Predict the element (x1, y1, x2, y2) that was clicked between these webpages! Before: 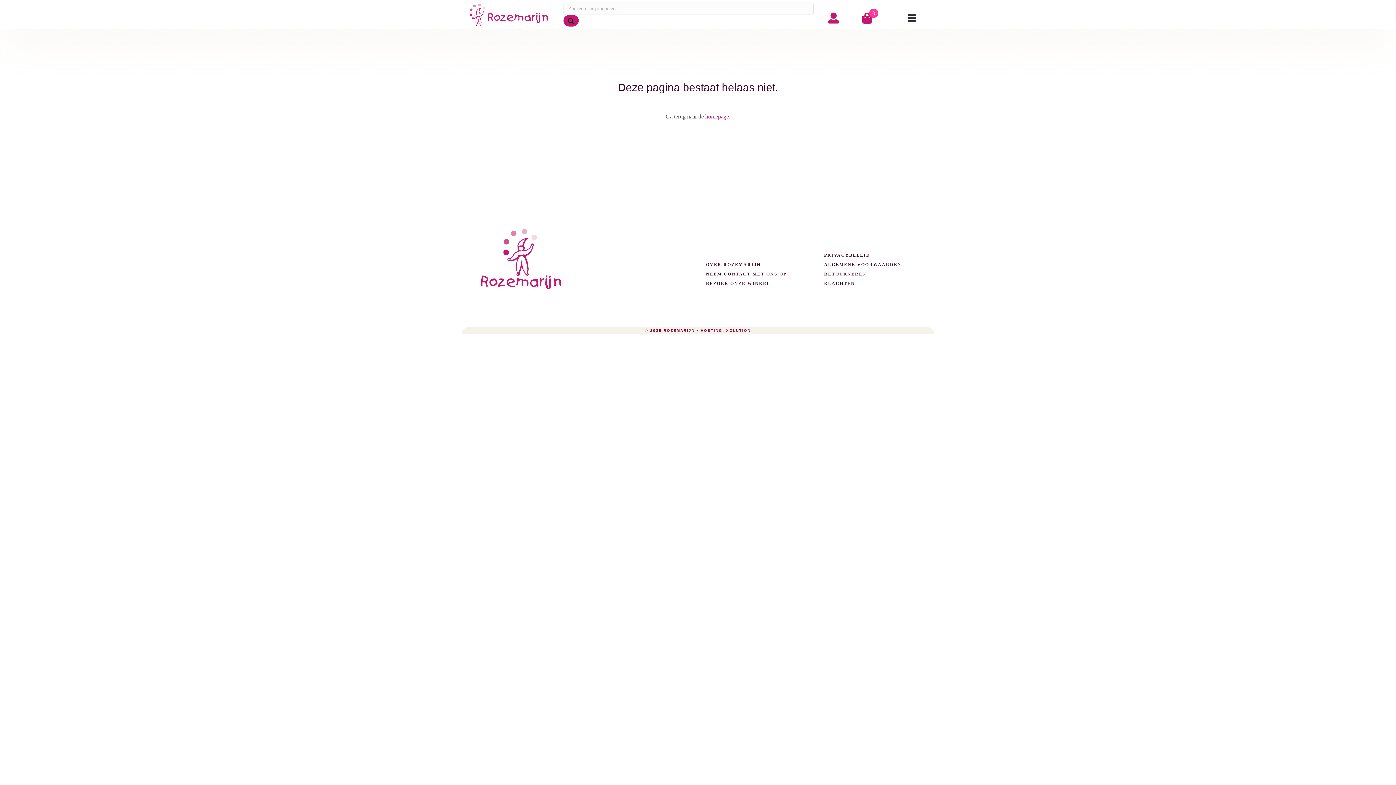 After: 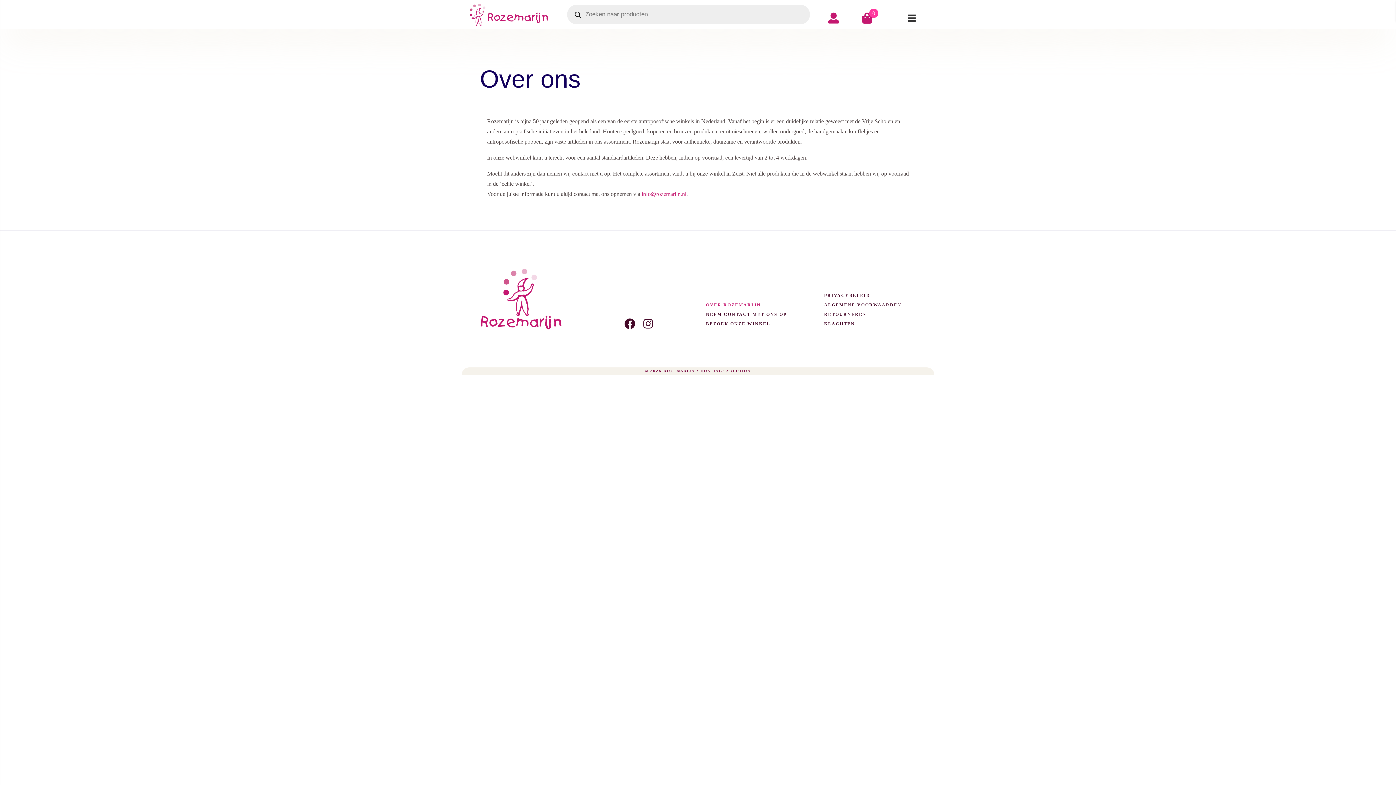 Action: label: OVER ROZEMARIJN bbox: (700, 262, 814, 270)